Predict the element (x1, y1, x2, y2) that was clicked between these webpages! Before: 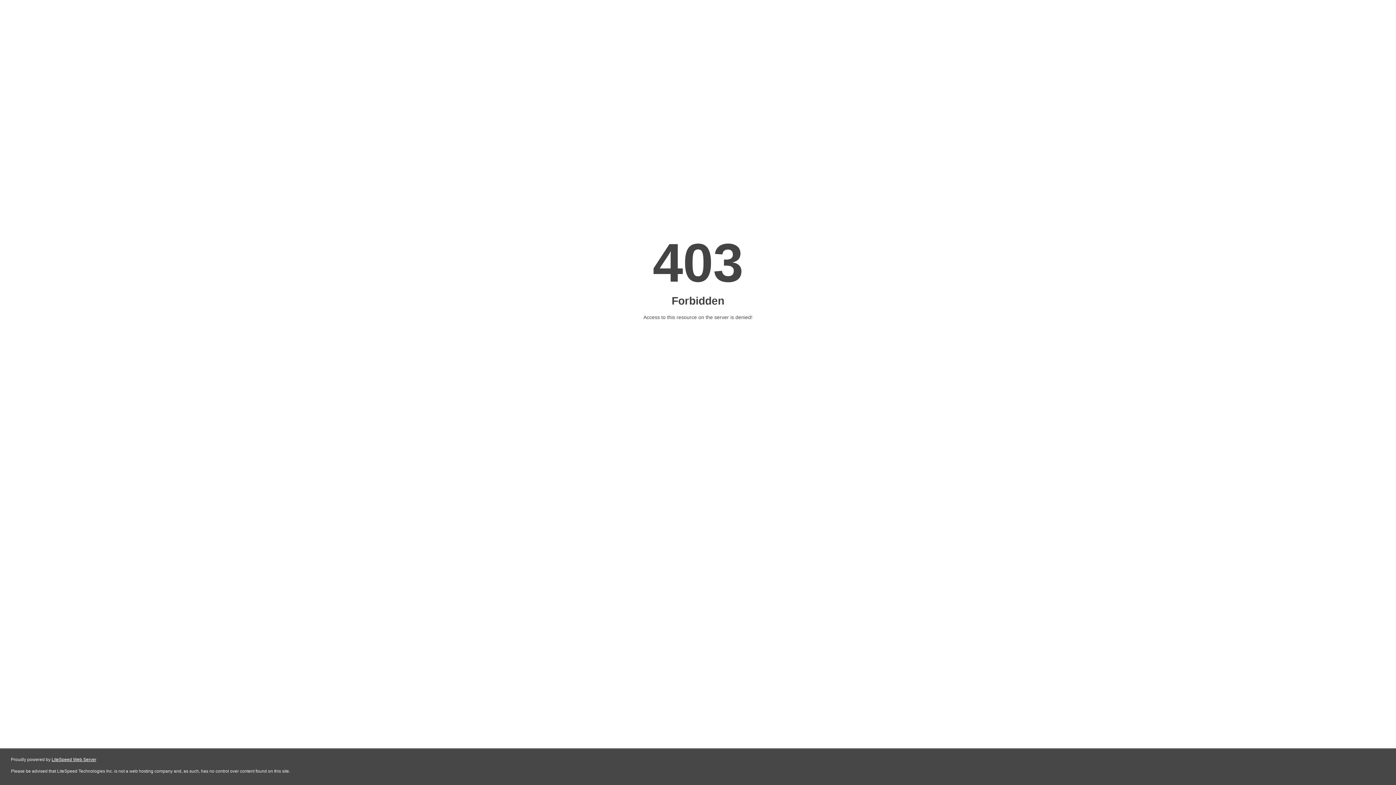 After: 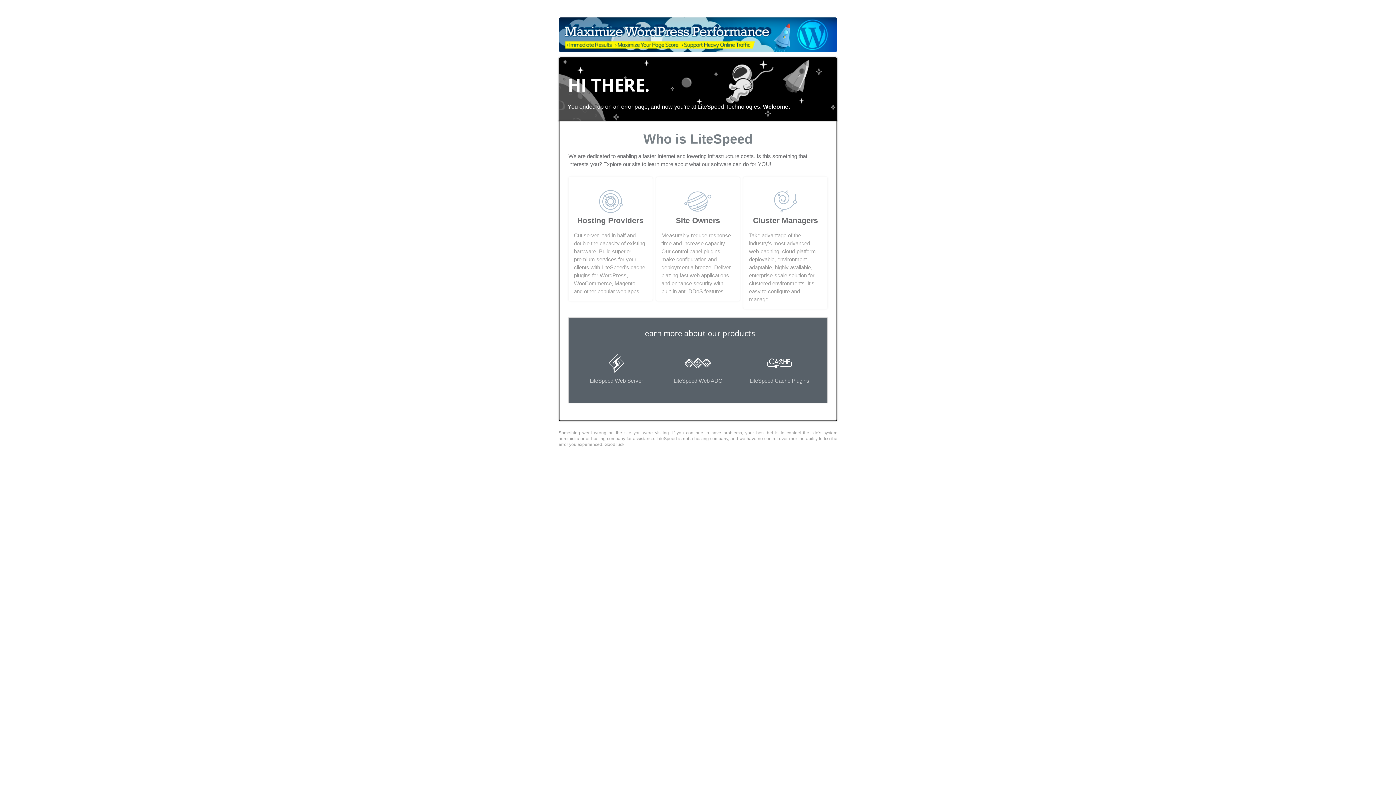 Action: label: LiteSpeed Web Server bbox: (51, 757, 96, 762)